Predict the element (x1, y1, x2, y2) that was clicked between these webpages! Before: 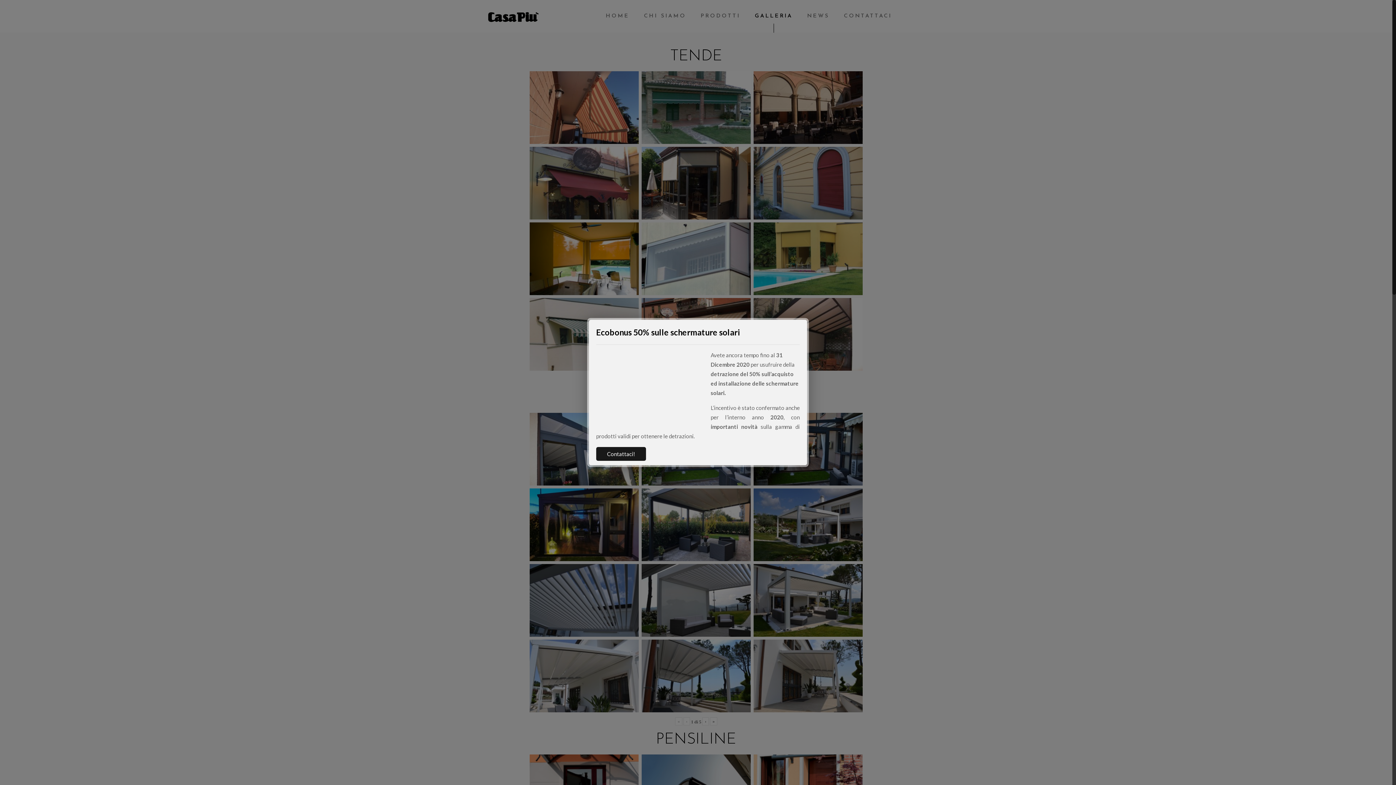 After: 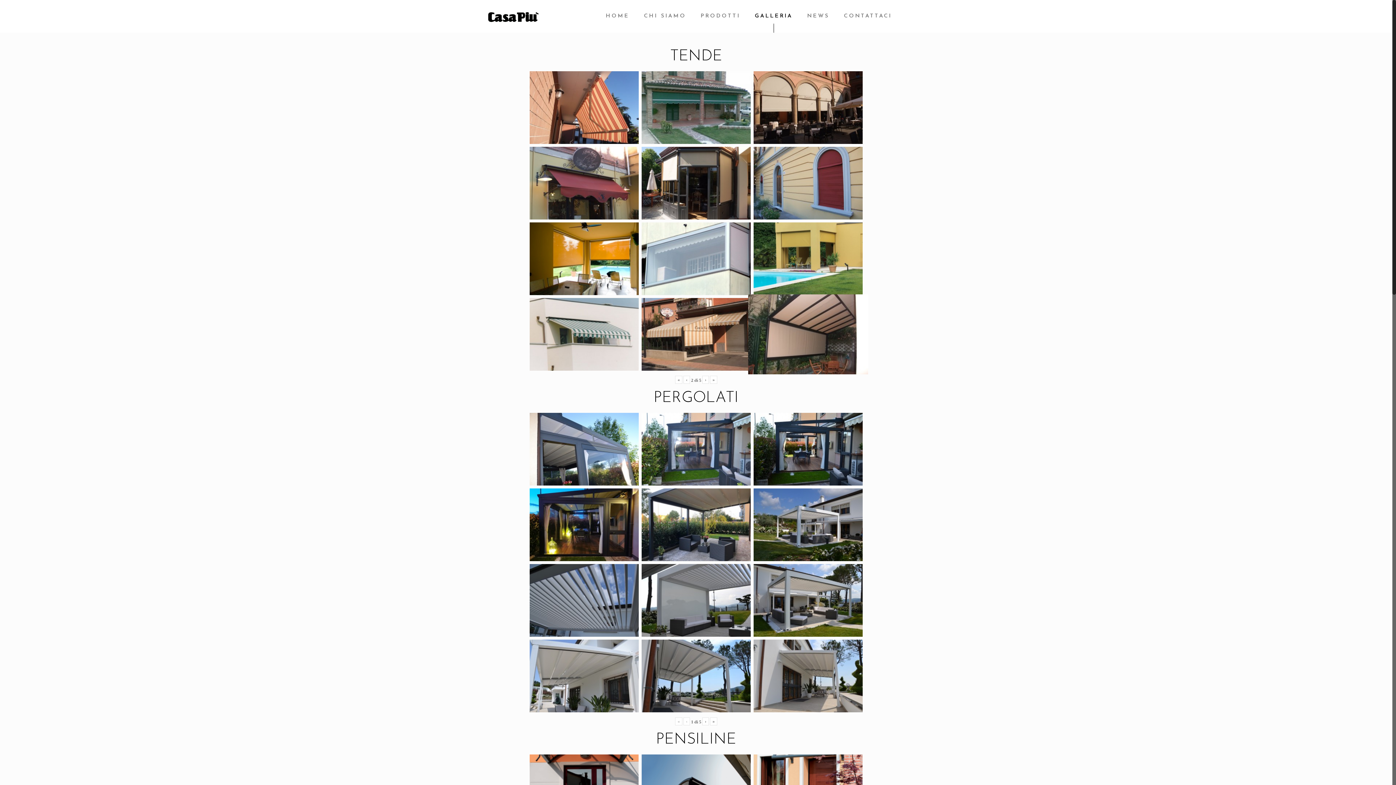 Action: bbox: (802, 313, 813, 324)